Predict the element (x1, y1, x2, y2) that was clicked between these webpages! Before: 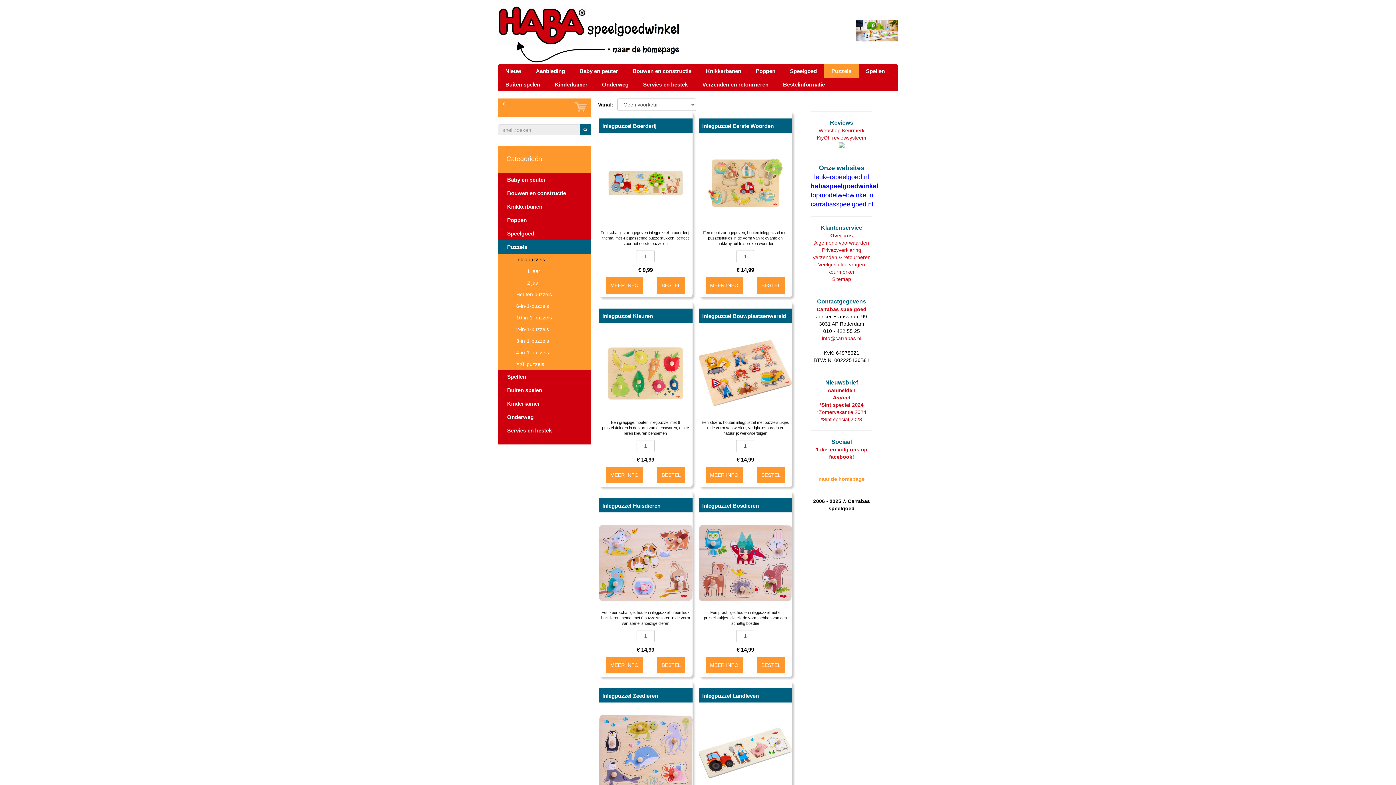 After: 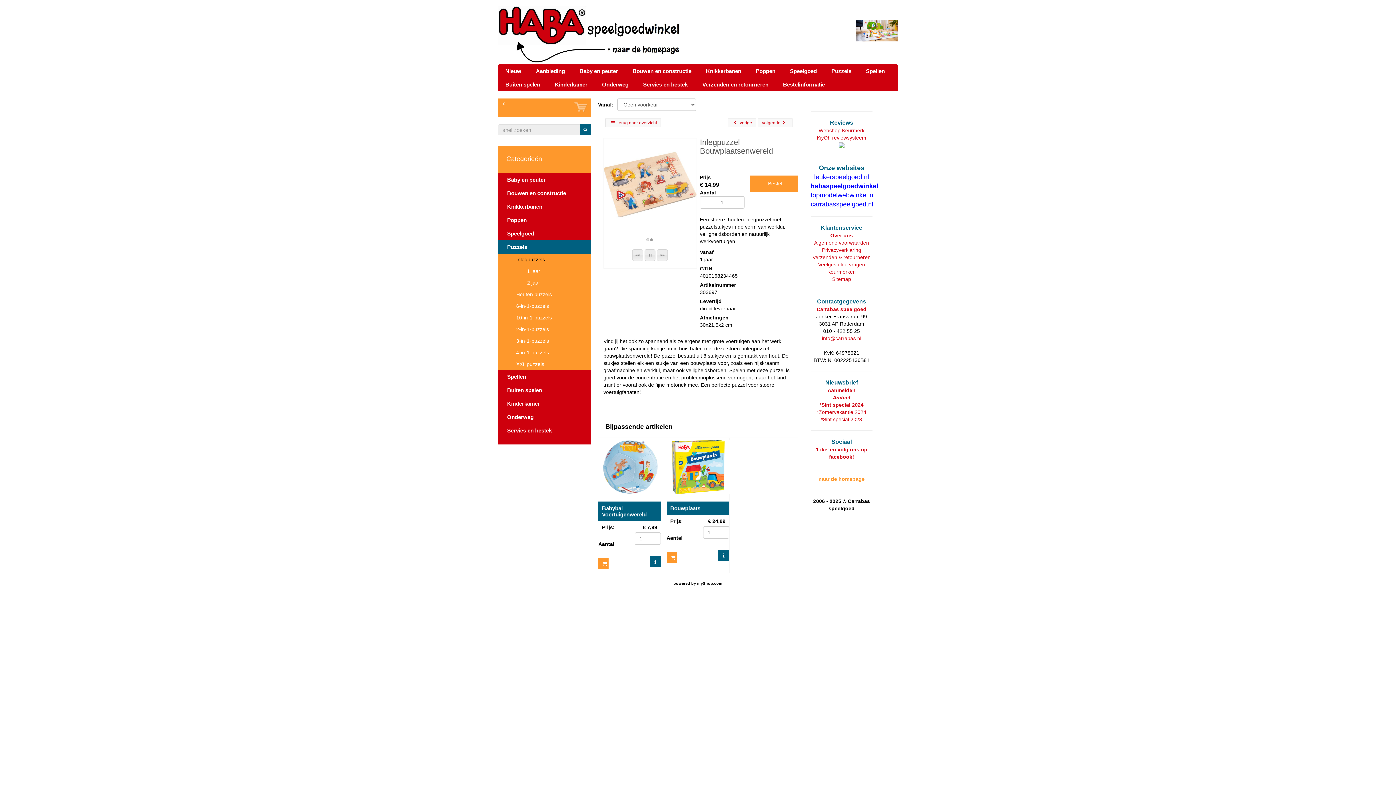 Action: bbox: (698, 326, 792, 420)